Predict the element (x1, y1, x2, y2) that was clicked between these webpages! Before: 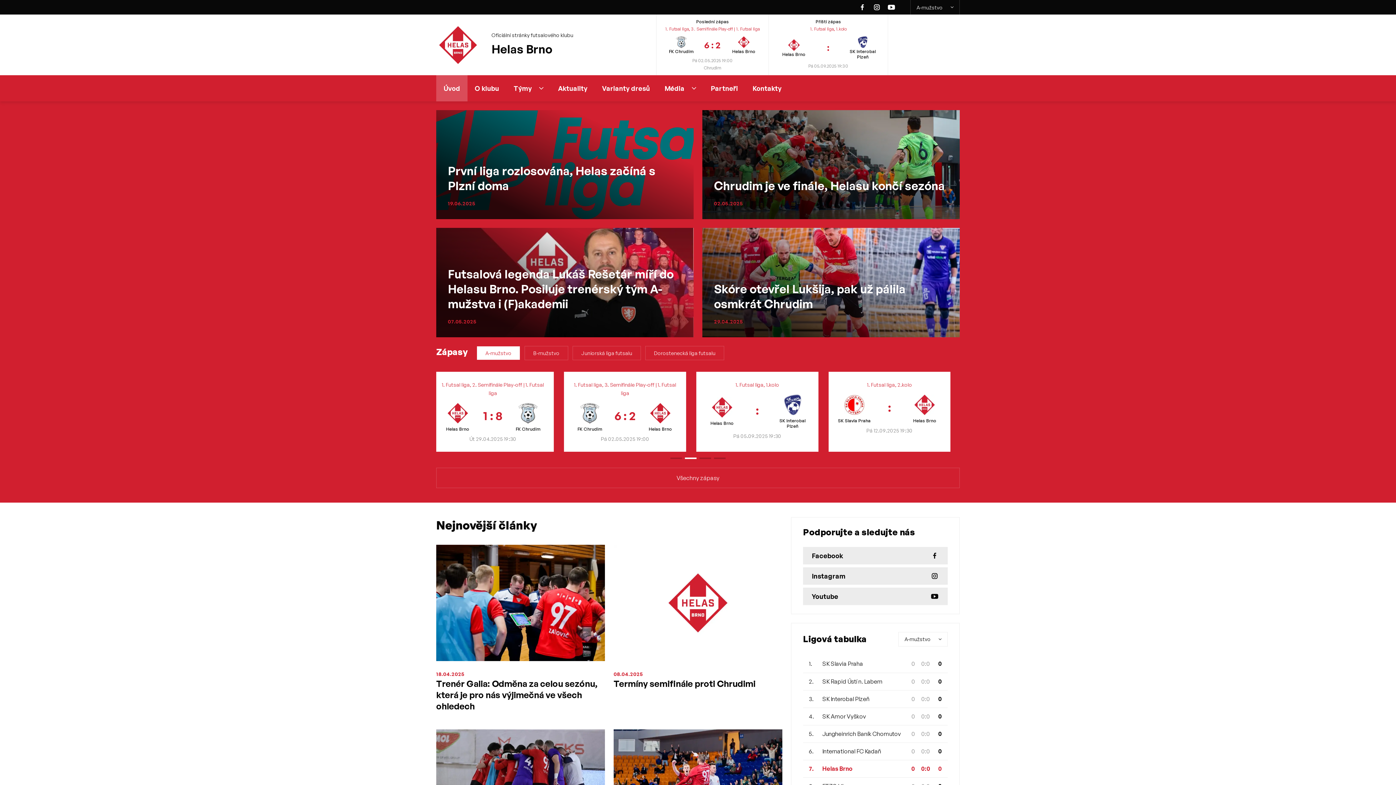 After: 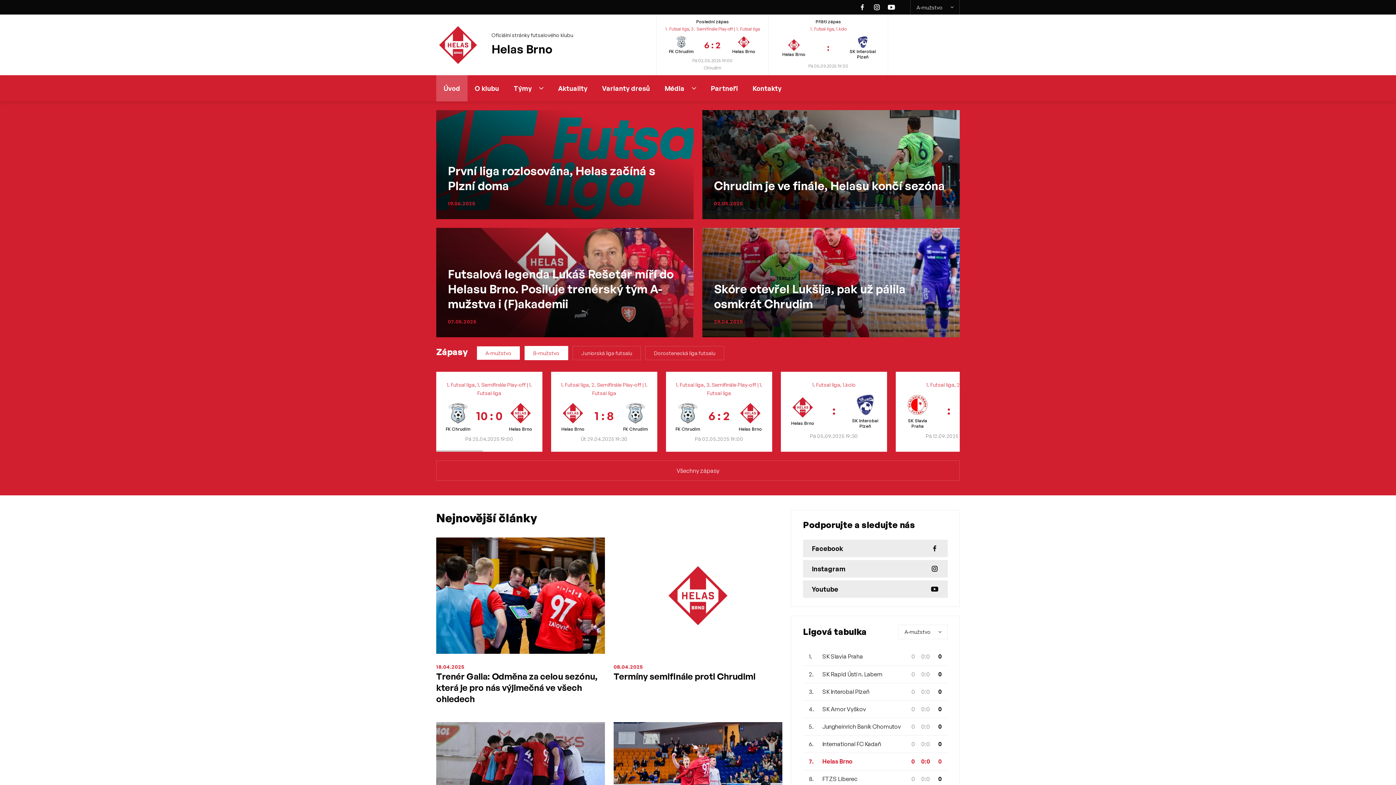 Action: label: B-mužstvo bbox: (524, 346, 568, 360)